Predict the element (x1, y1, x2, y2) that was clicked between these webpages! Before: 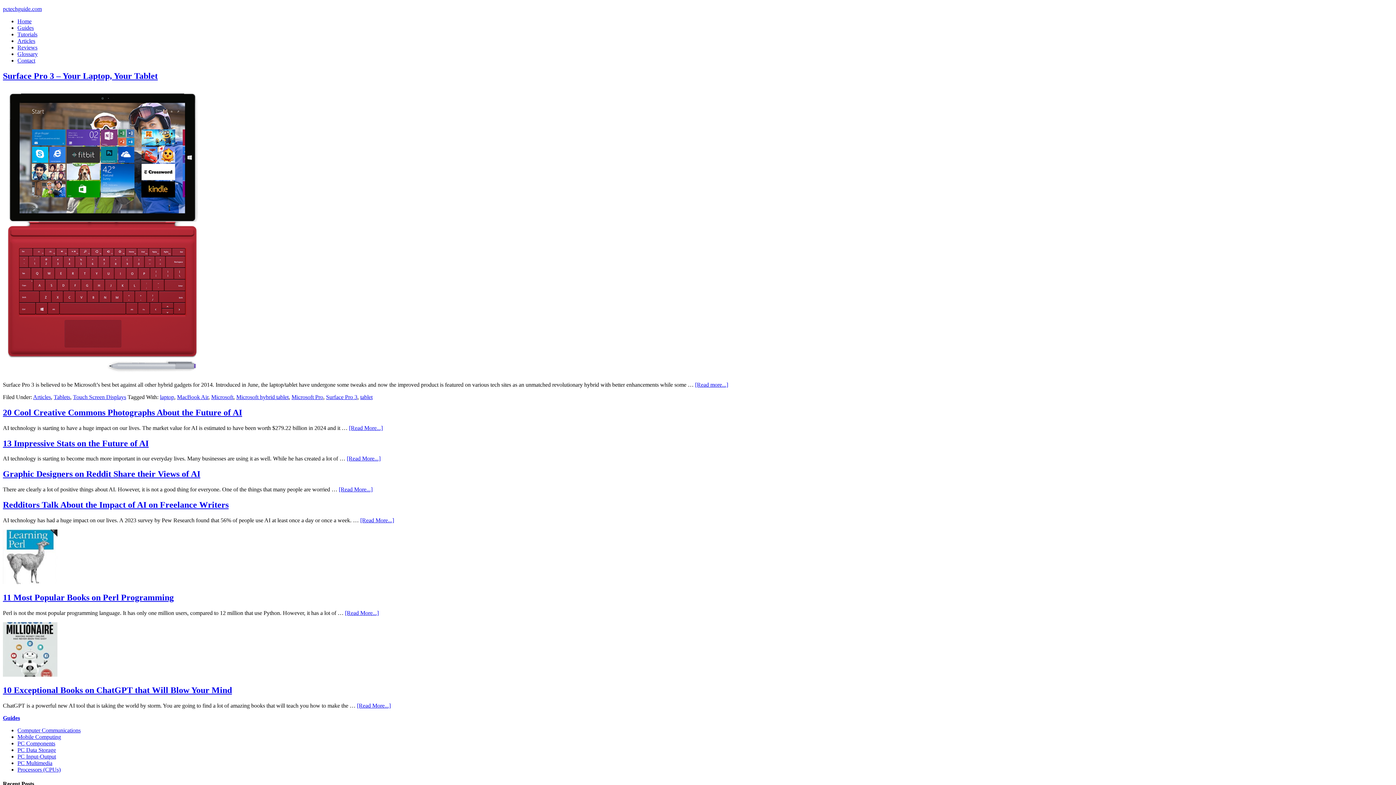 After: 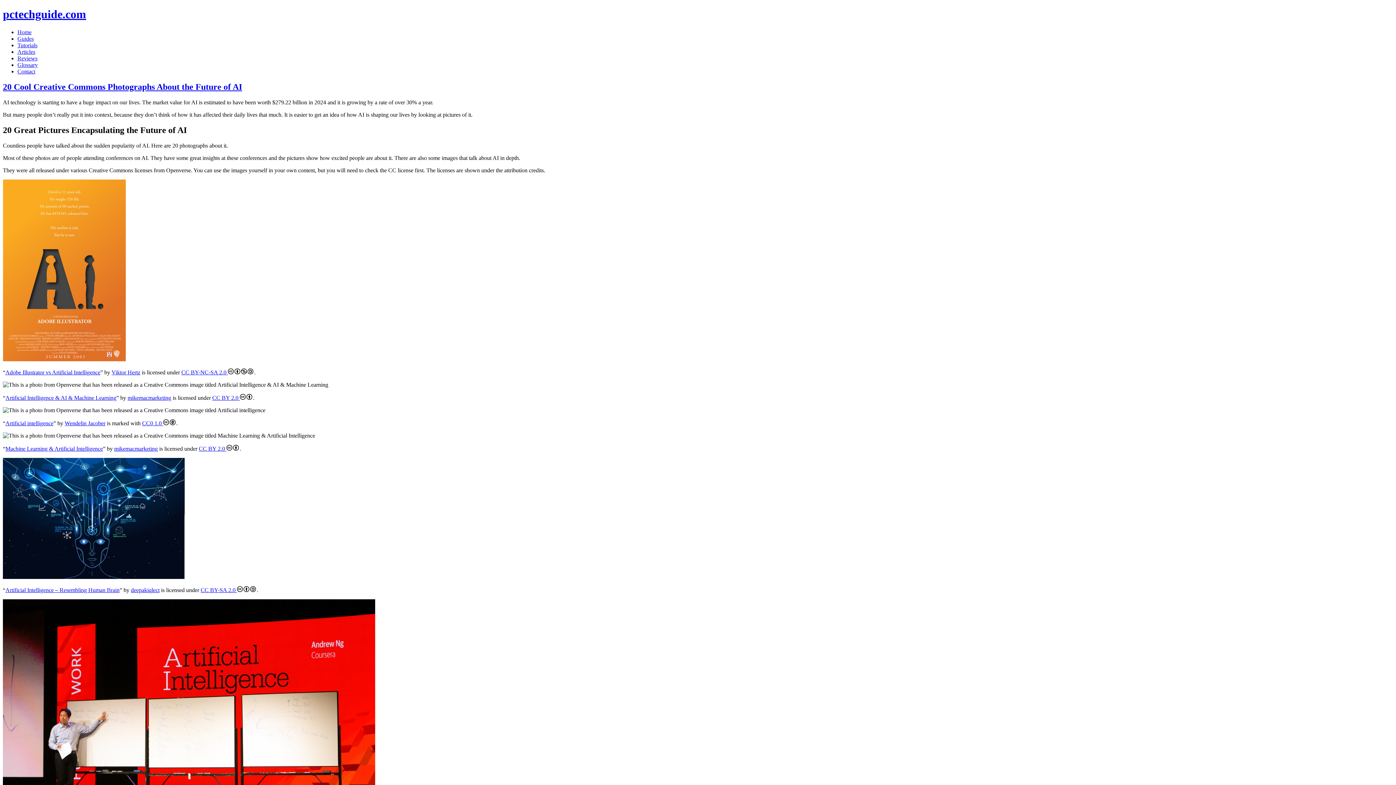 Action: label: pctechguide.com bbox: (2, 5, 41, 12)